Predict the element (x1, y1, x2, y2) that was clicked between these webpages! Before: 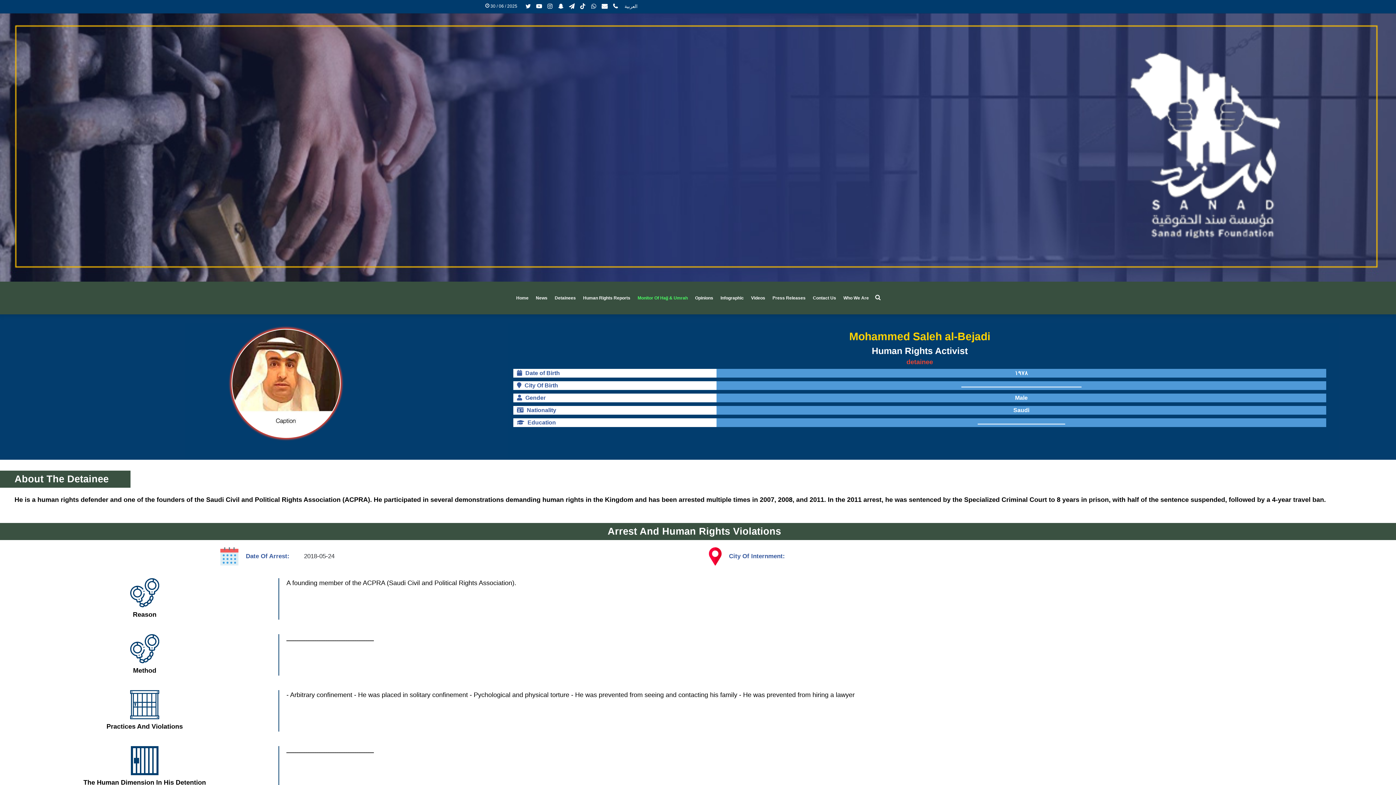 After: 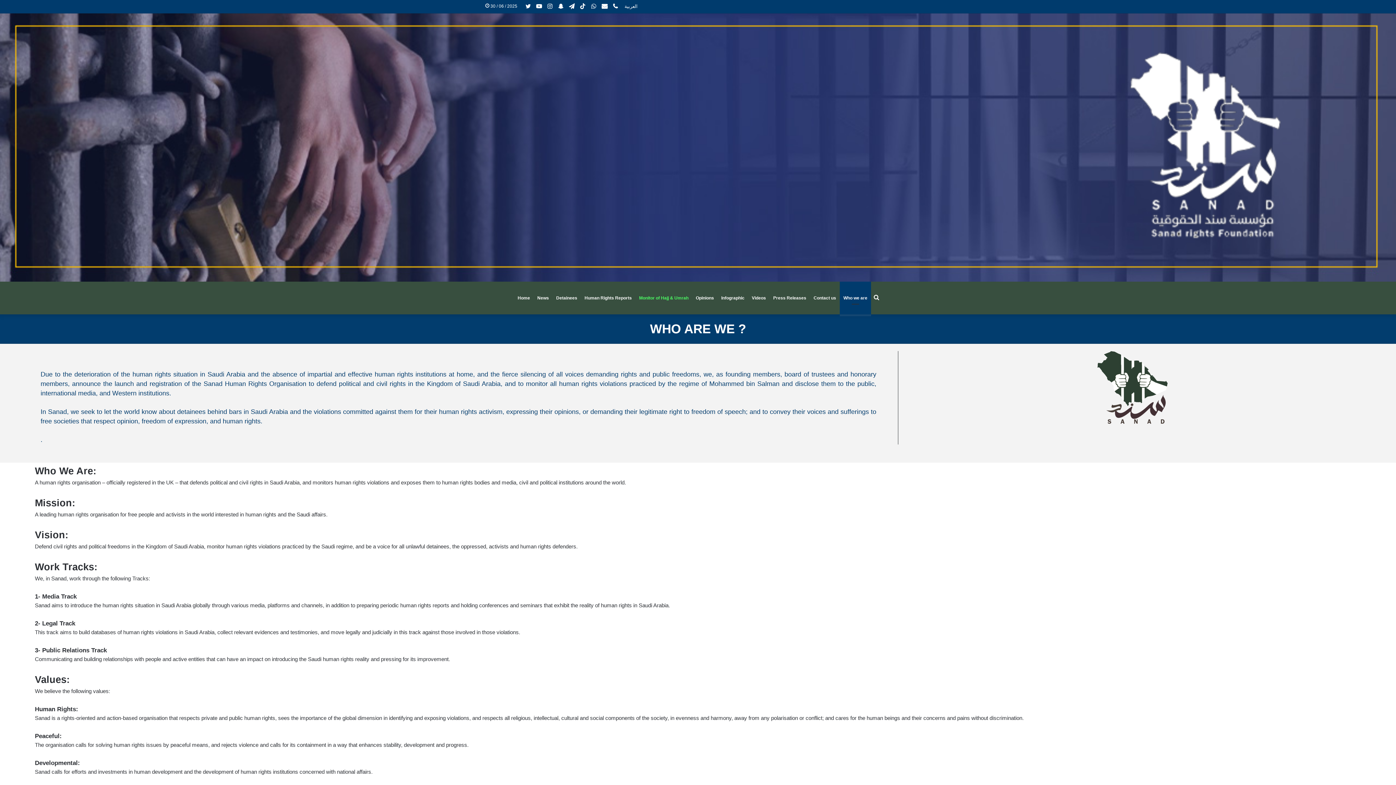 Action: label: Who We Are bbox: (840, 281, 872, 314)